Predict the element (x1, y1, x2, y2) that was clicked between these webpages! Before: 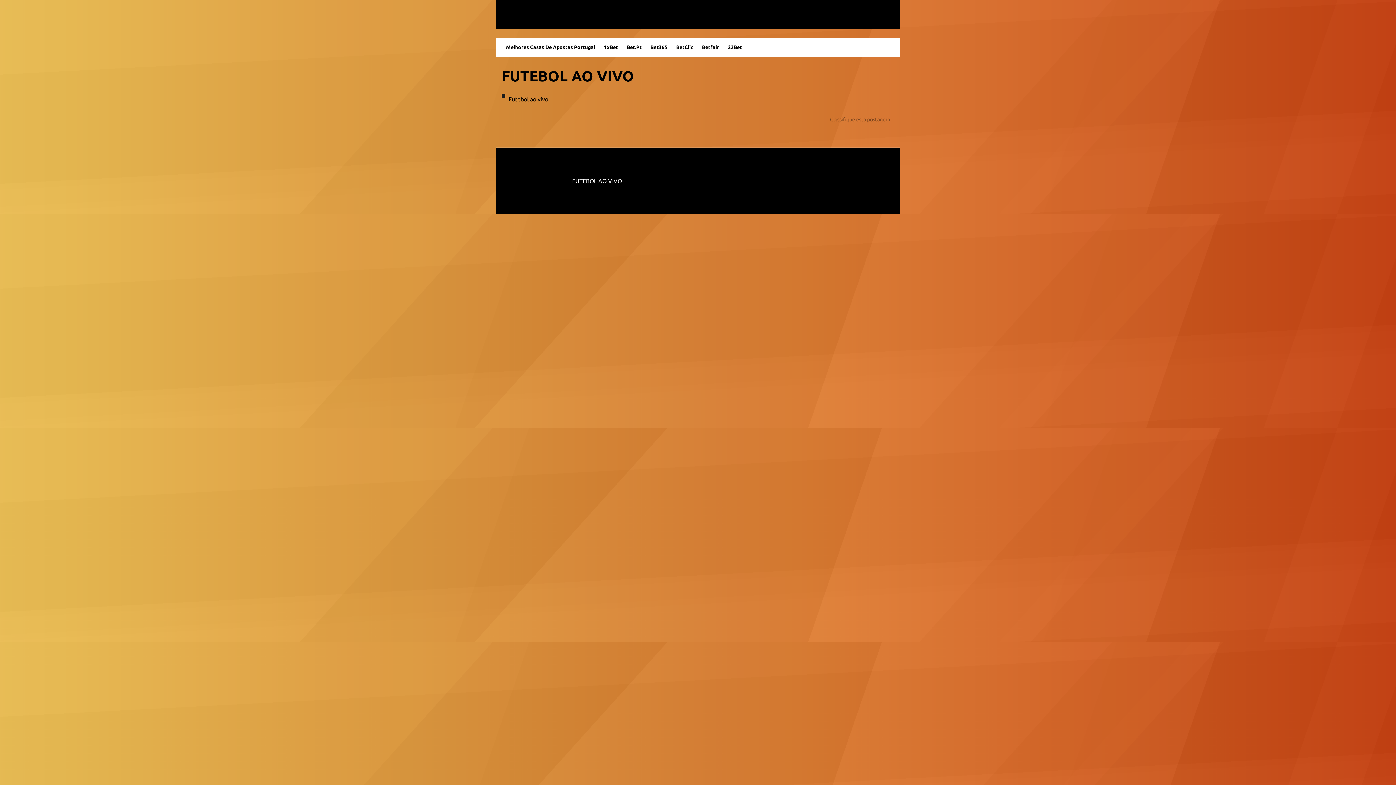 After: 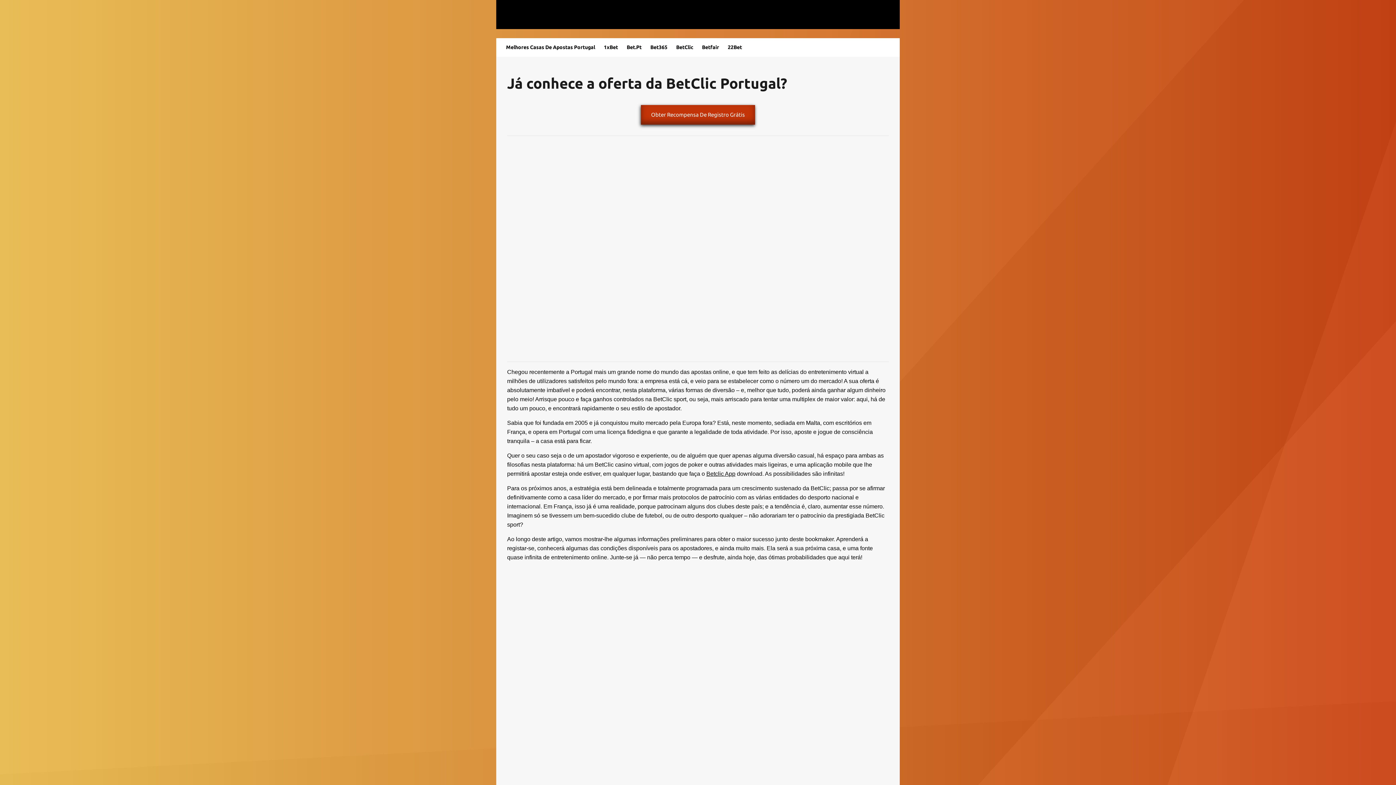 Action: bbox: (672, 38, 697, 56) label: BetClic